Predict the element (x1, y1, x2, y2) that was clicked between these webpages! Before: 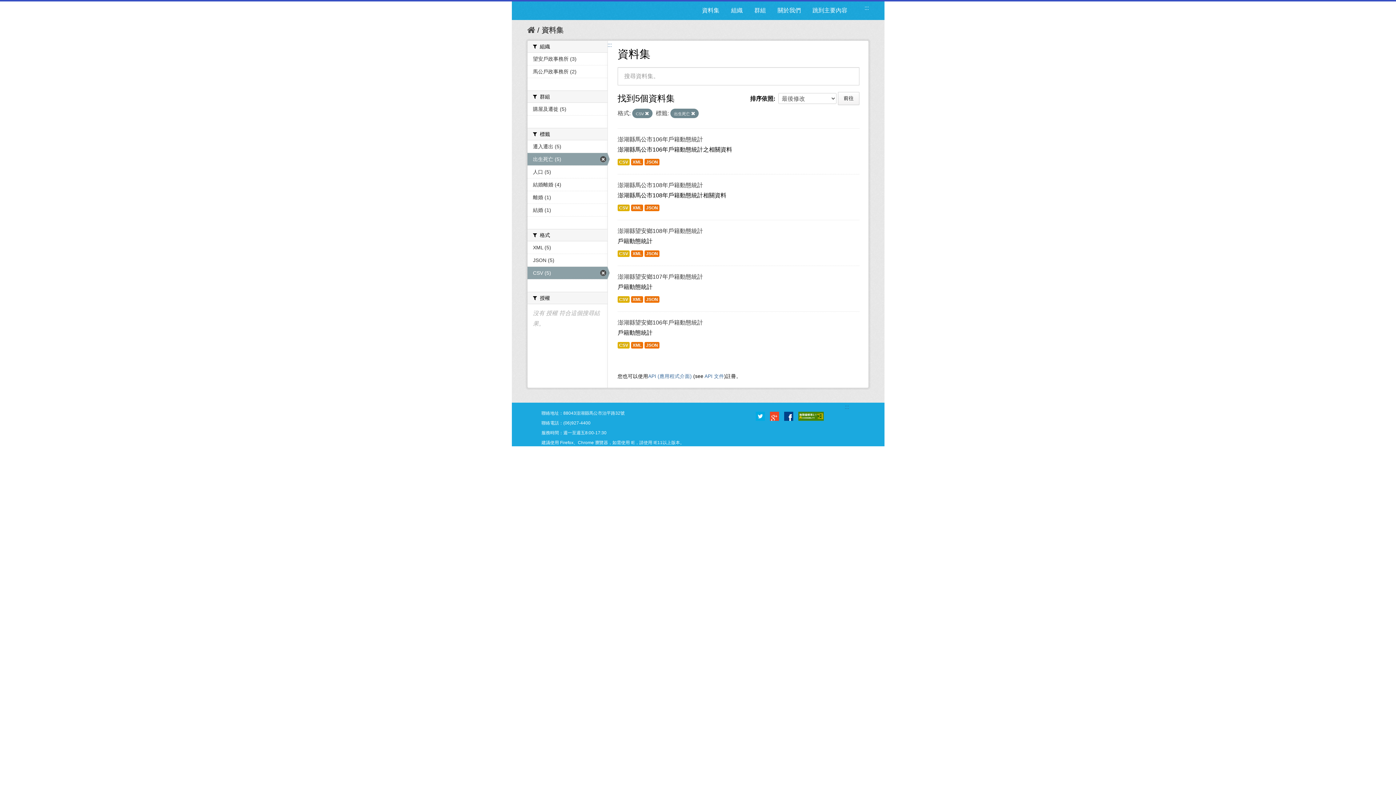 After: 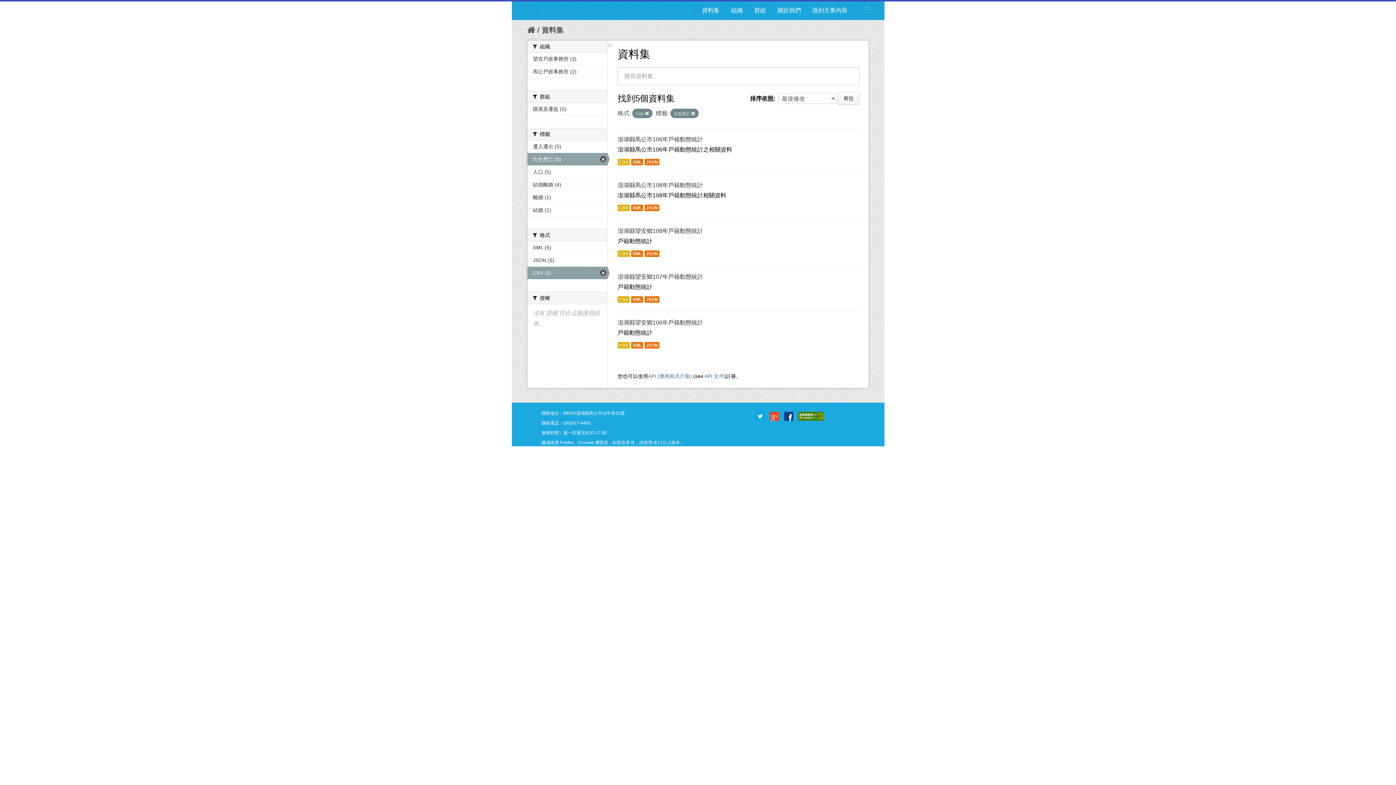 Action: bbox: (607, 41, 612, 48) label: :::